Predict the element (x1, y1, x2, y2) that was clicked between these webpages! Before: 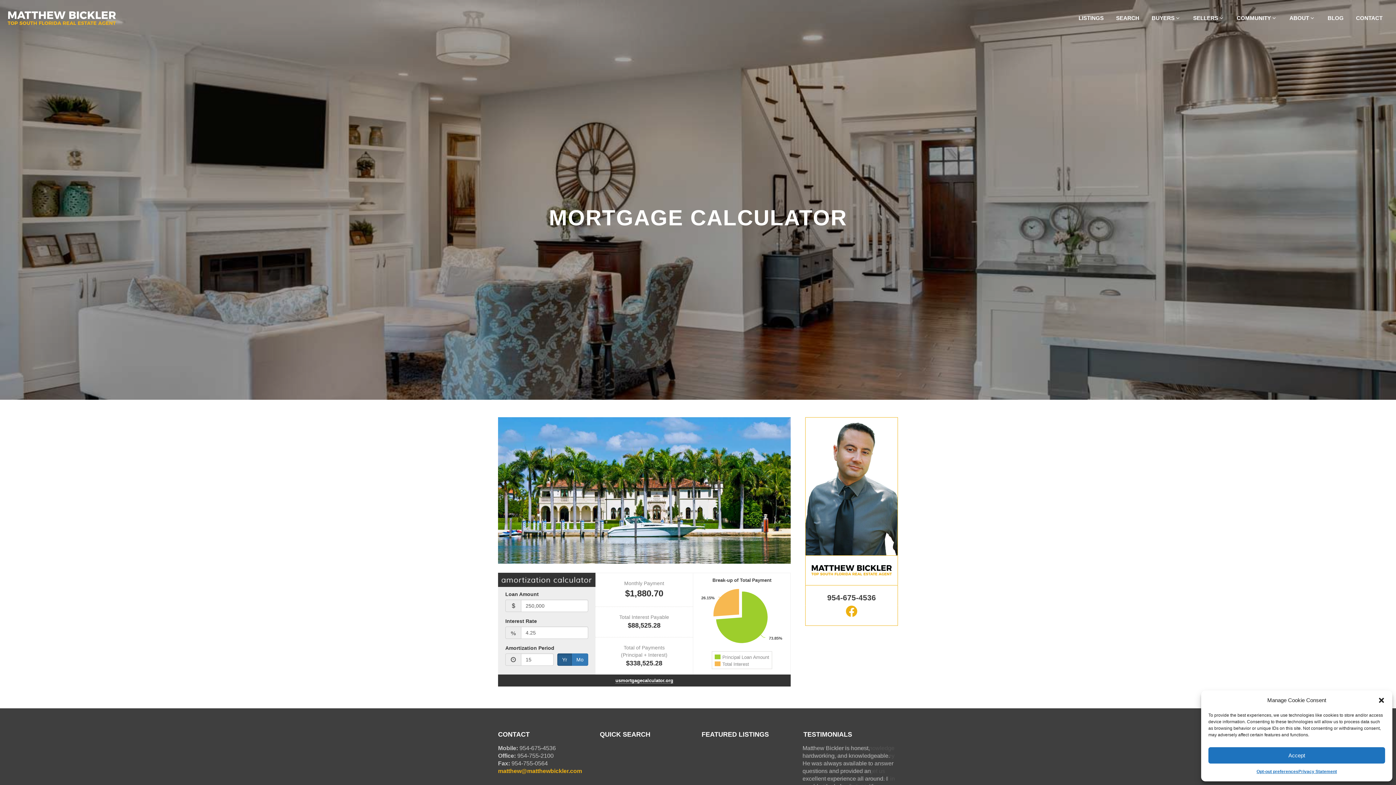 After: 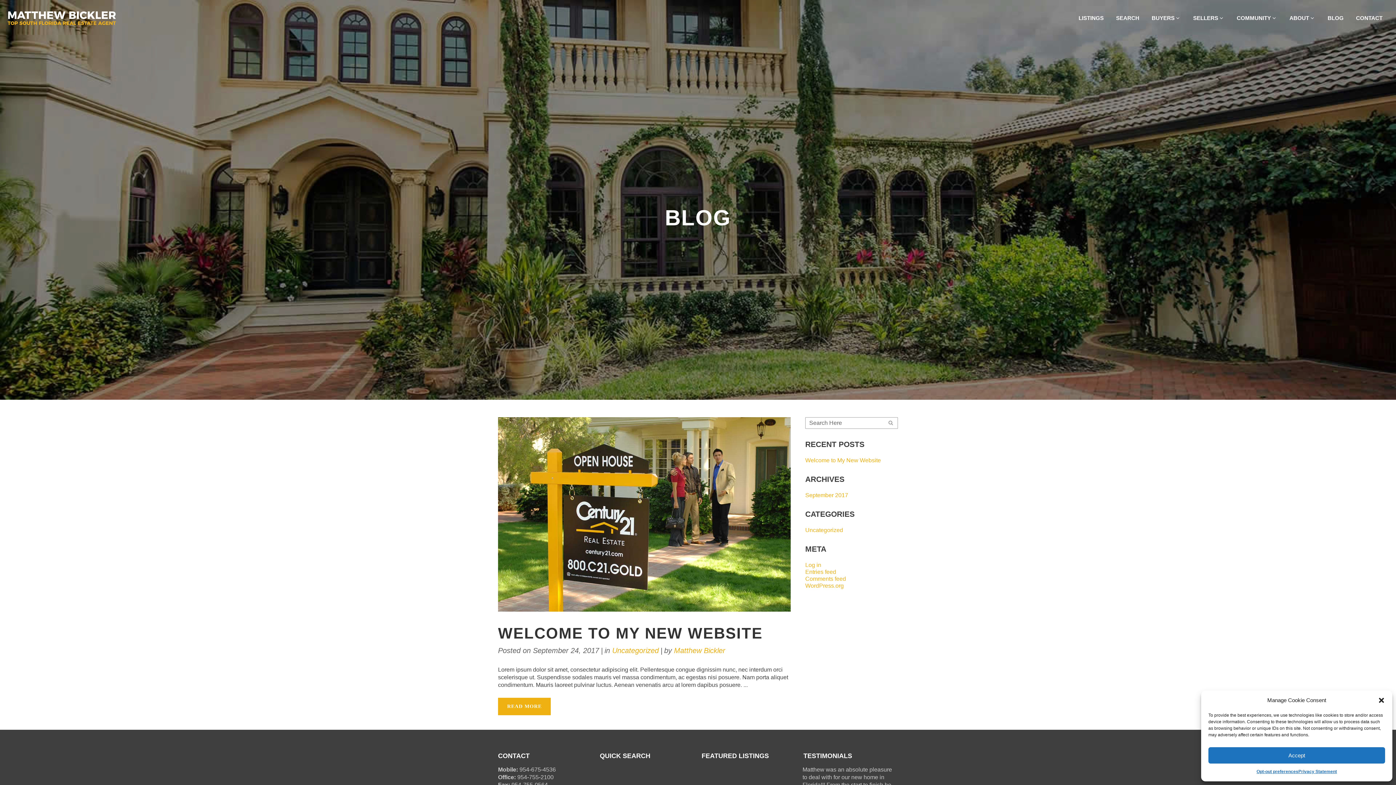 Action: bbox: (1321, 0, 1350, 36) label: BLOG